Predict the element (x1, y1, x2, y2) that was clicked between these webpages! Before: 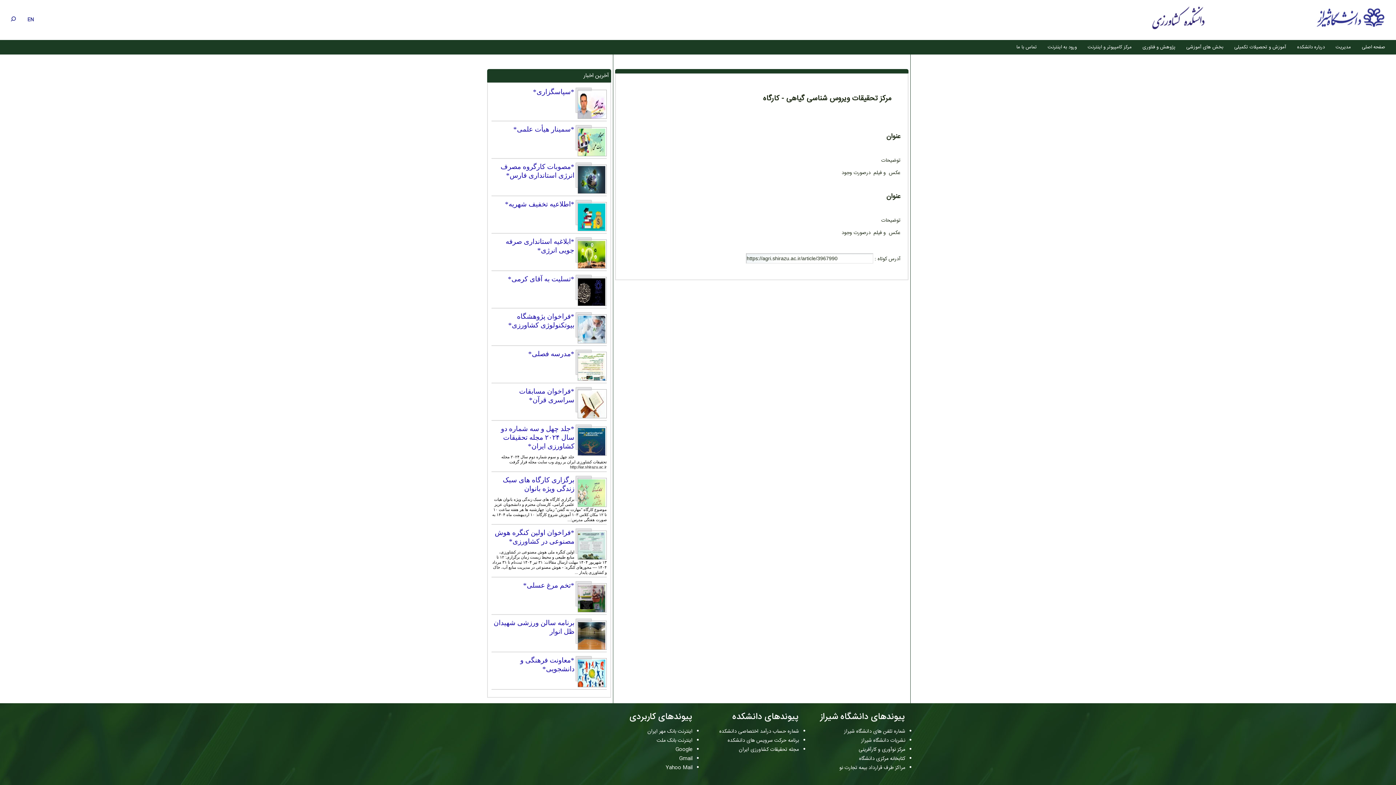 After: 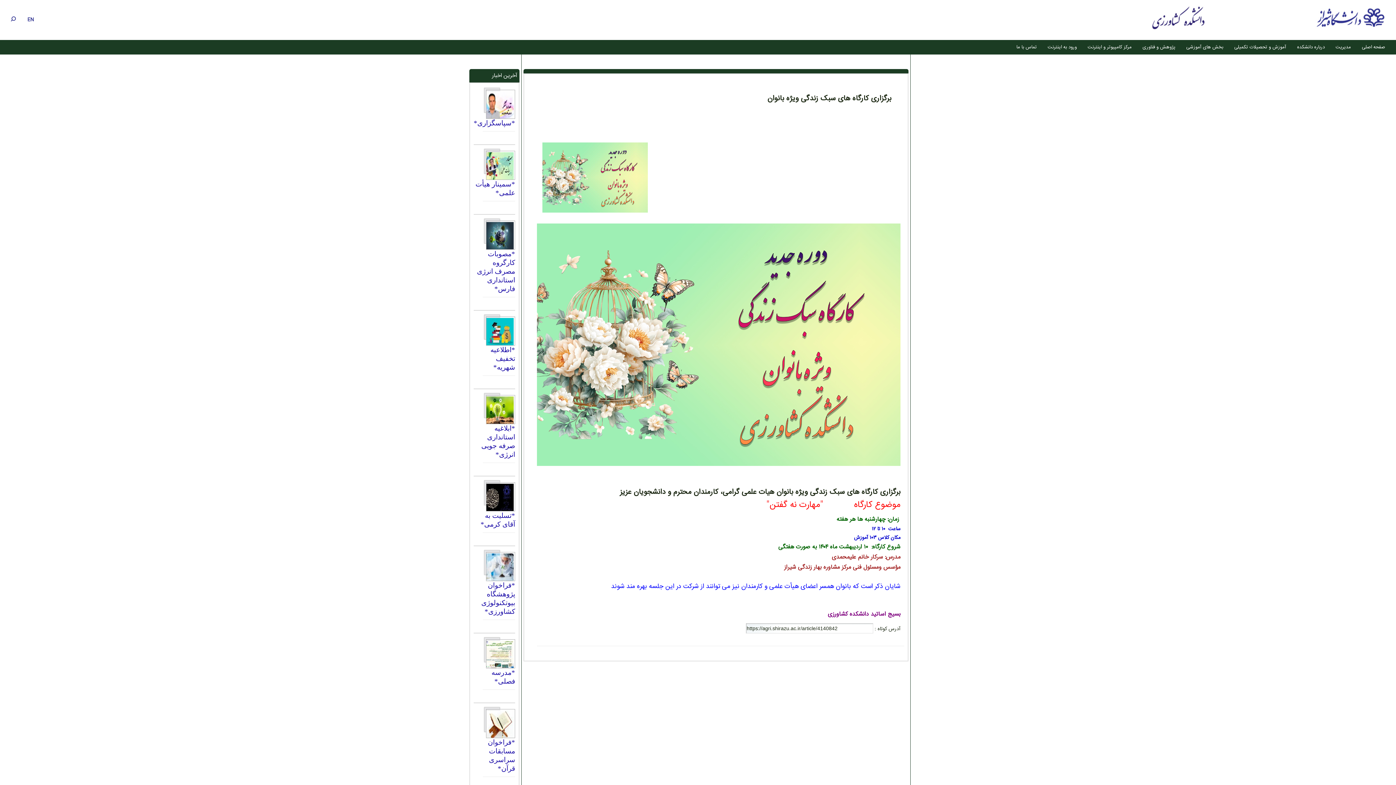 Action: bbox: (576, 478, 606, 507)